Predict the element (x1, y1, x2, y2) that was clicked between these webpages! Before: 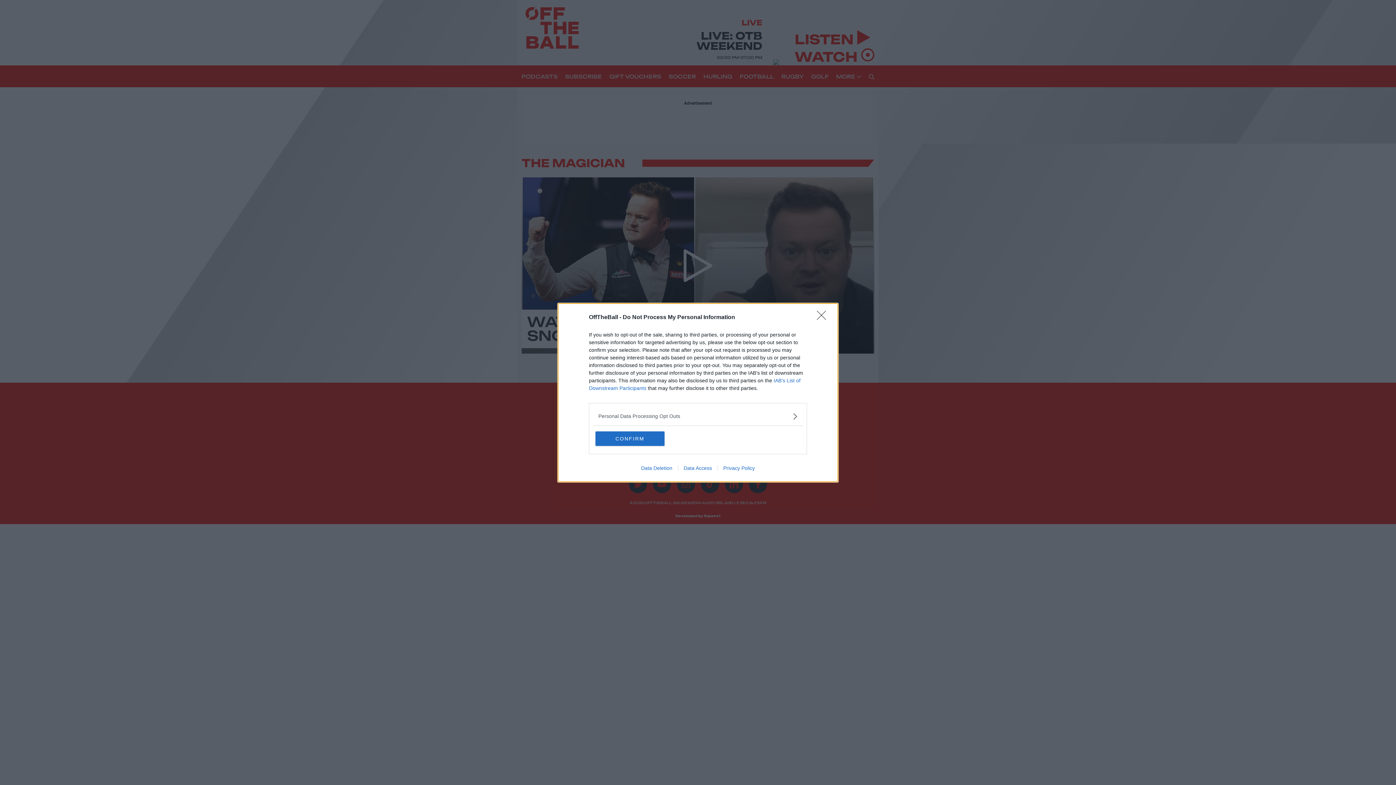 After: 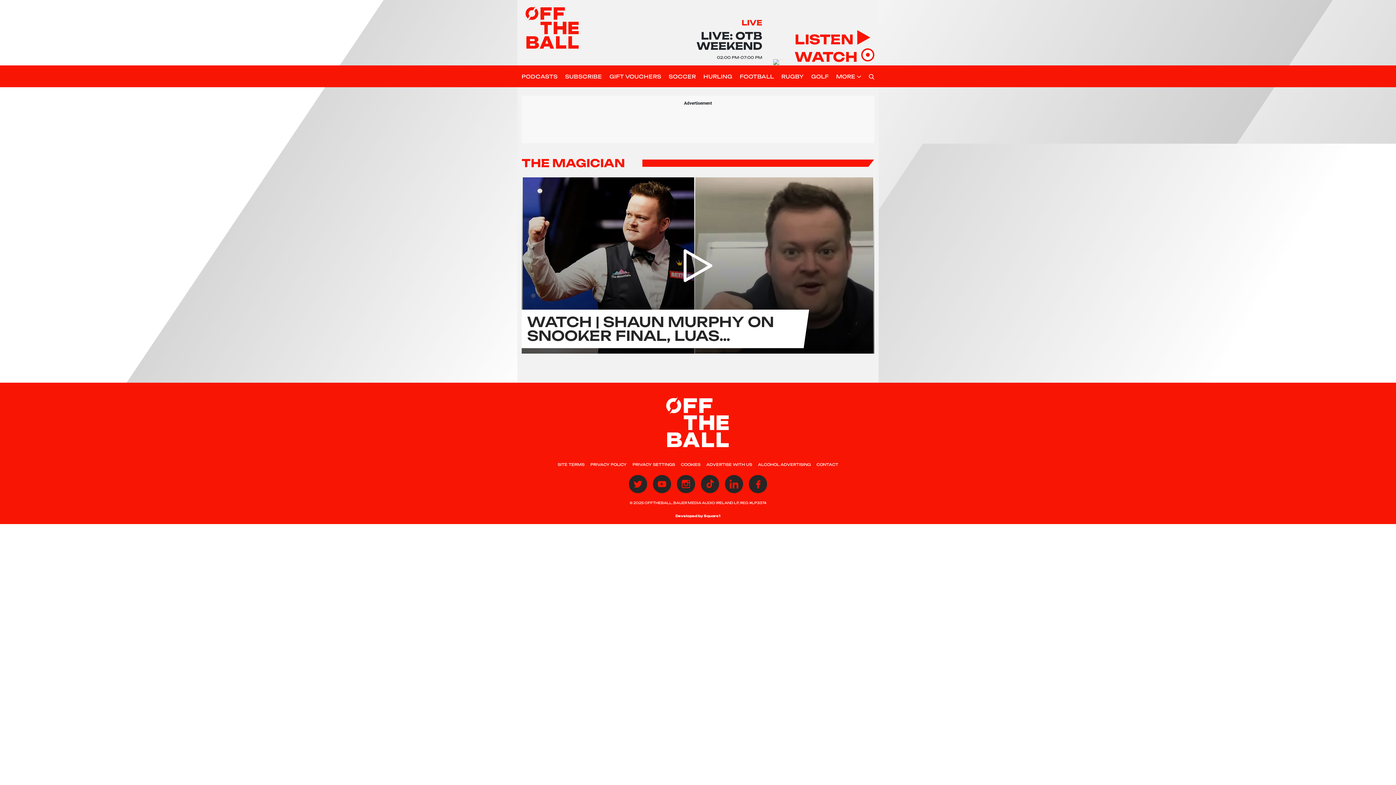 Action: label: CONFIRM bbox: (595, 431, 664, 446)